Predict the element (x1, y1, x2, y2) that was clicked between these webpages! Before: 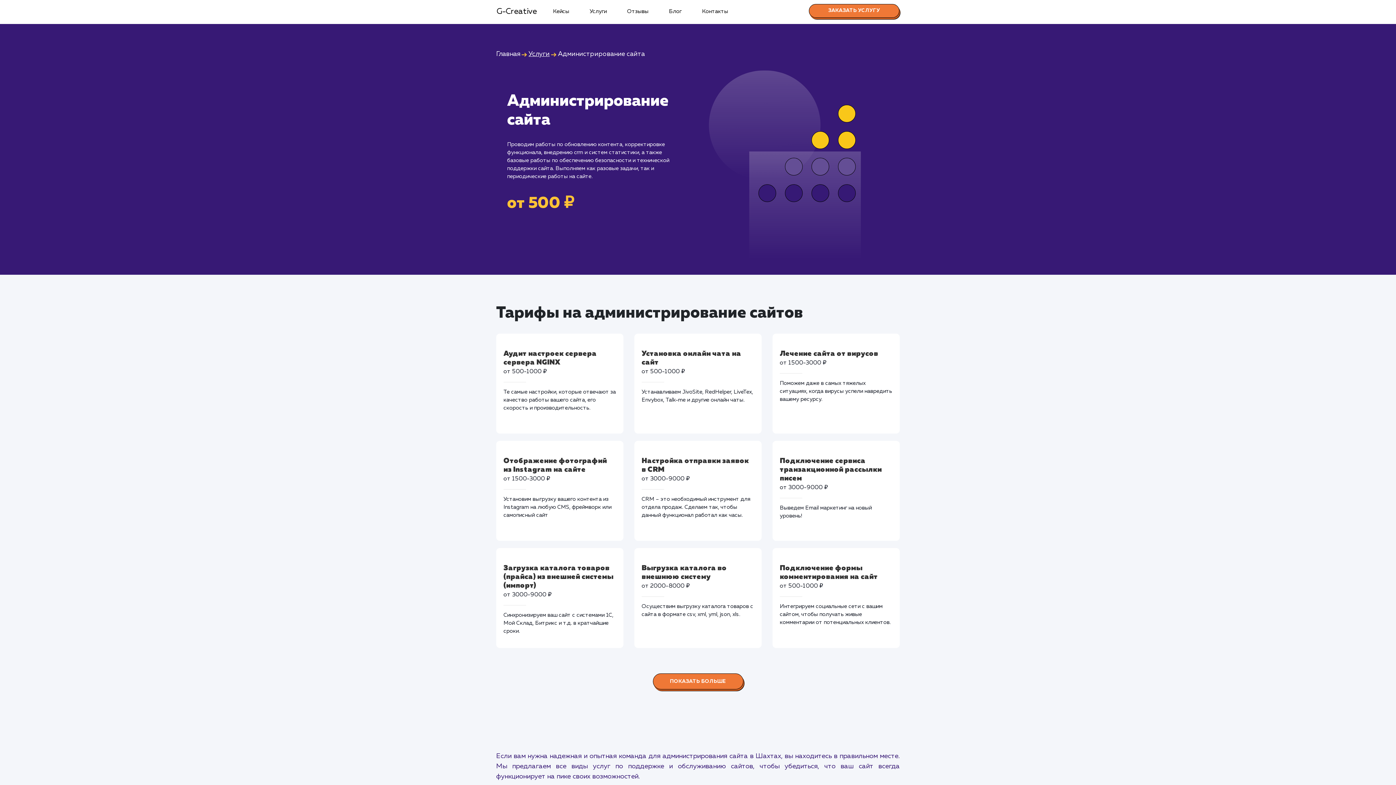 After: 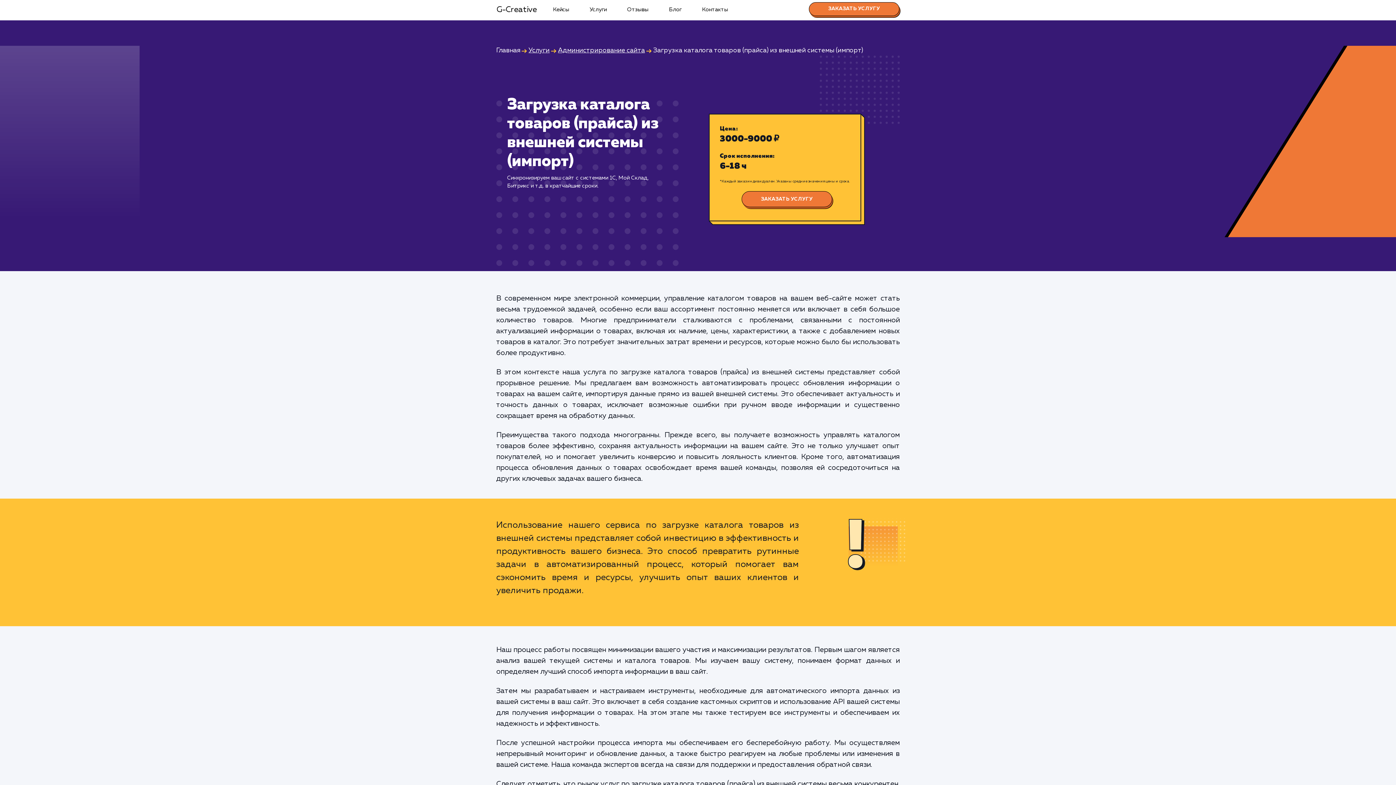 Action: bbox: (503, 564, 613, 589) label: Загрузка каталога товаров (прайса) из внешней системы (импорт)